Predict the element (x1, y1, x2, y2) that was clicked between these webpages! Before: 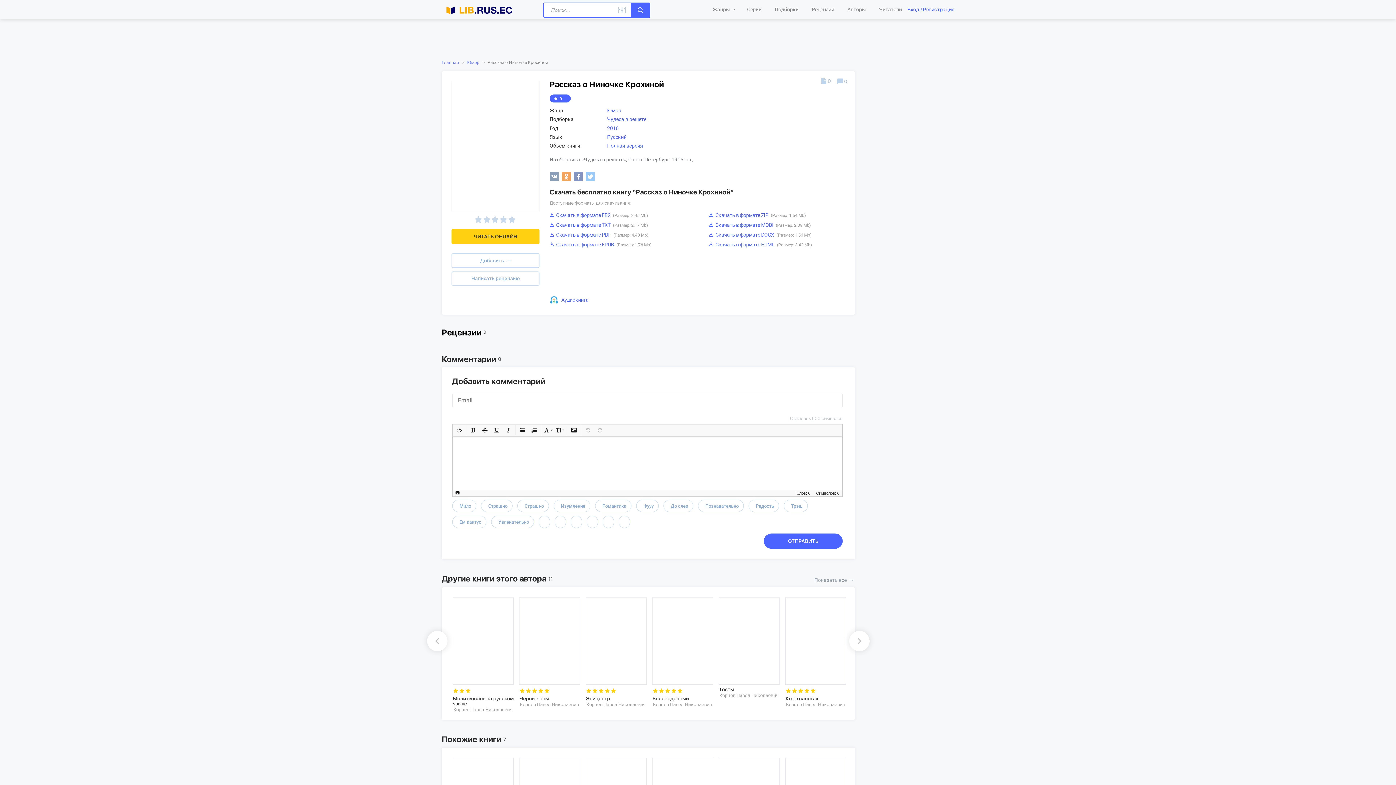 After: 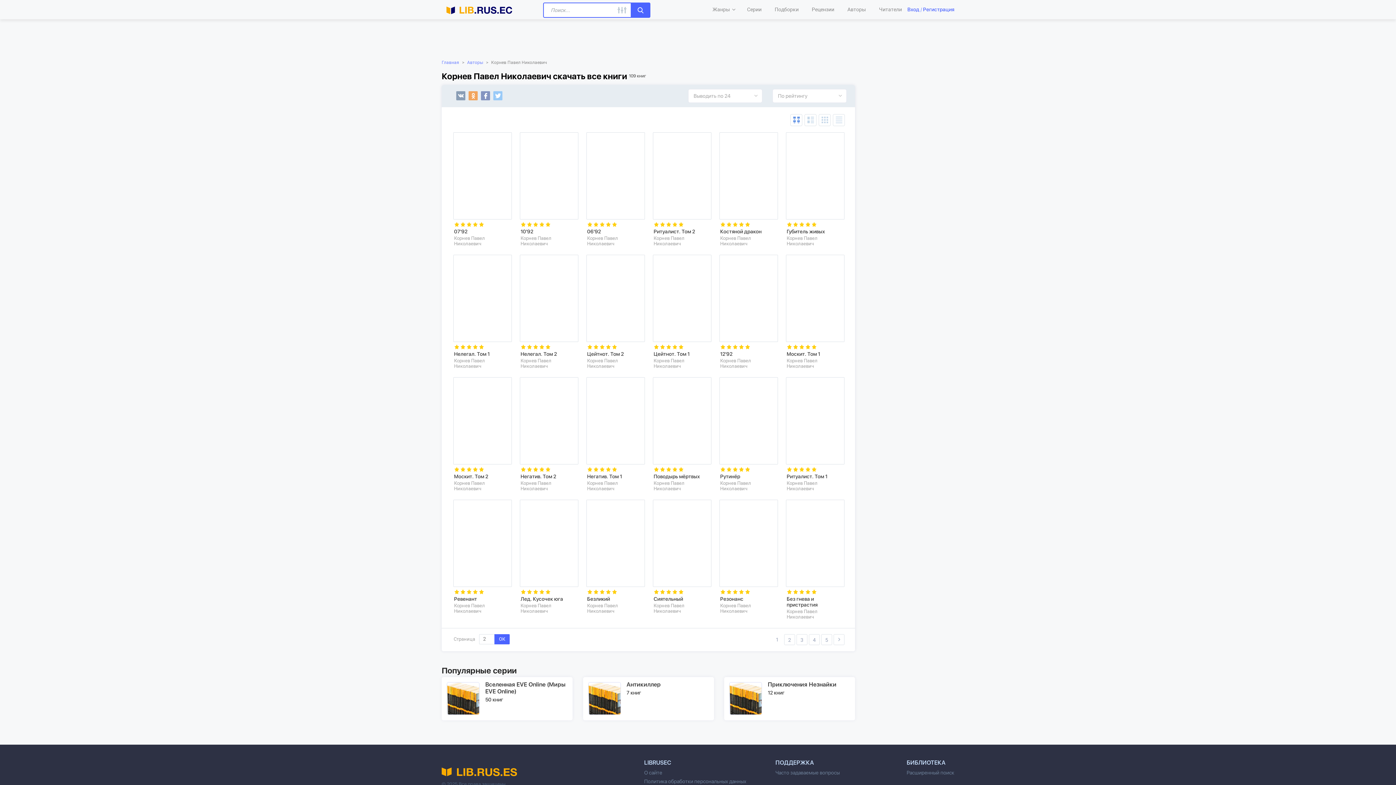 Action: label: Корнев Павел Николаевич bbox: (520, 702, 579, 707)